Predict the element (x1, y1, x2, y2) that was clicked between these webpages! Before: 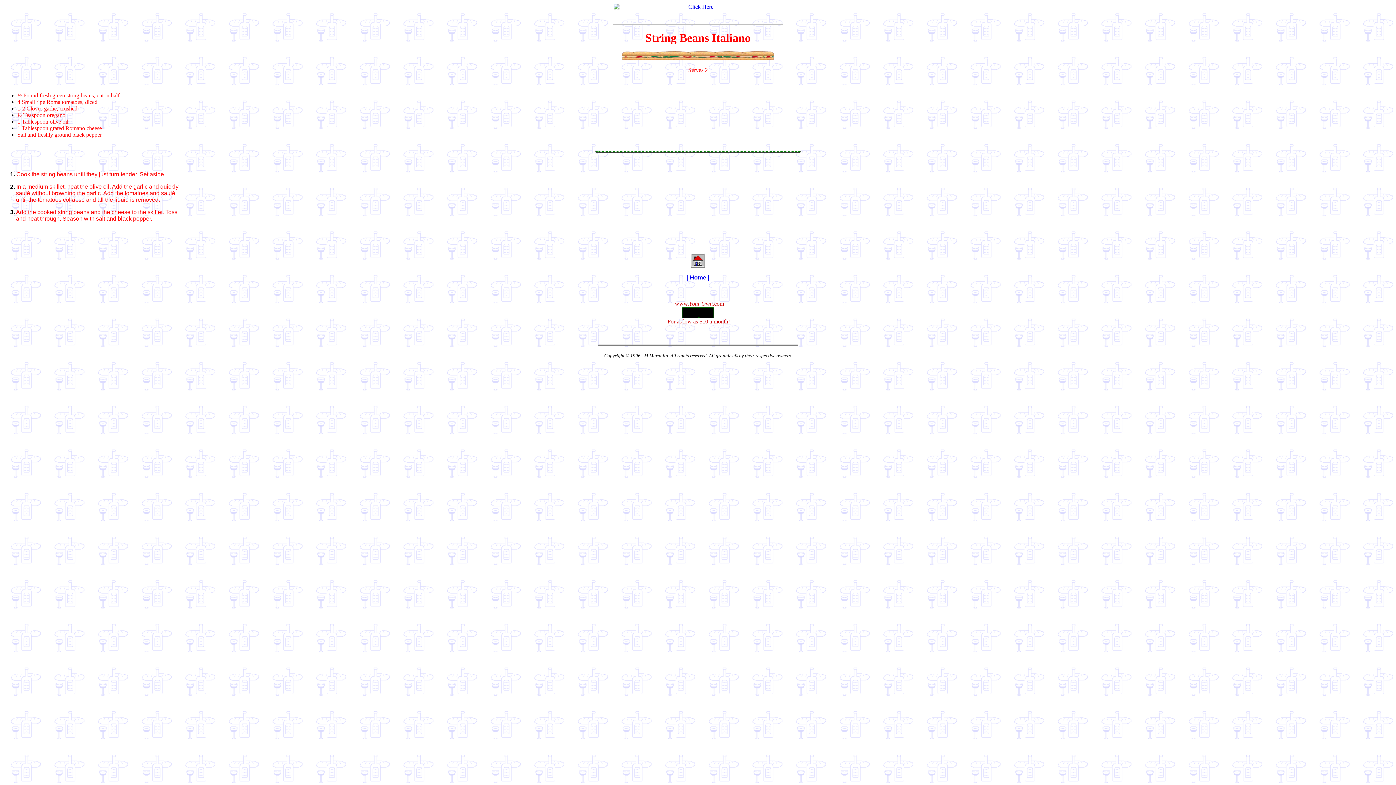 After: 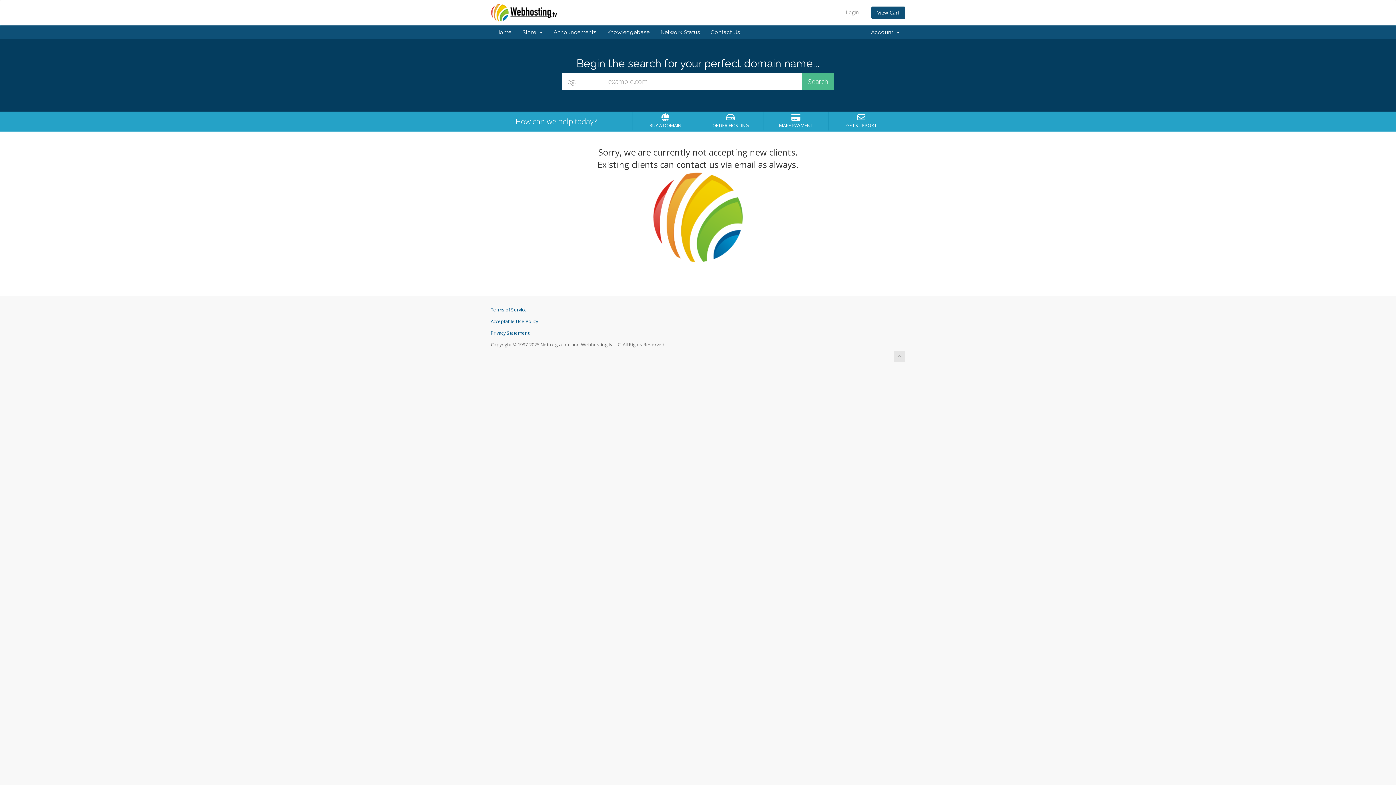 Action: bbox: (682, 313, 714, 319)